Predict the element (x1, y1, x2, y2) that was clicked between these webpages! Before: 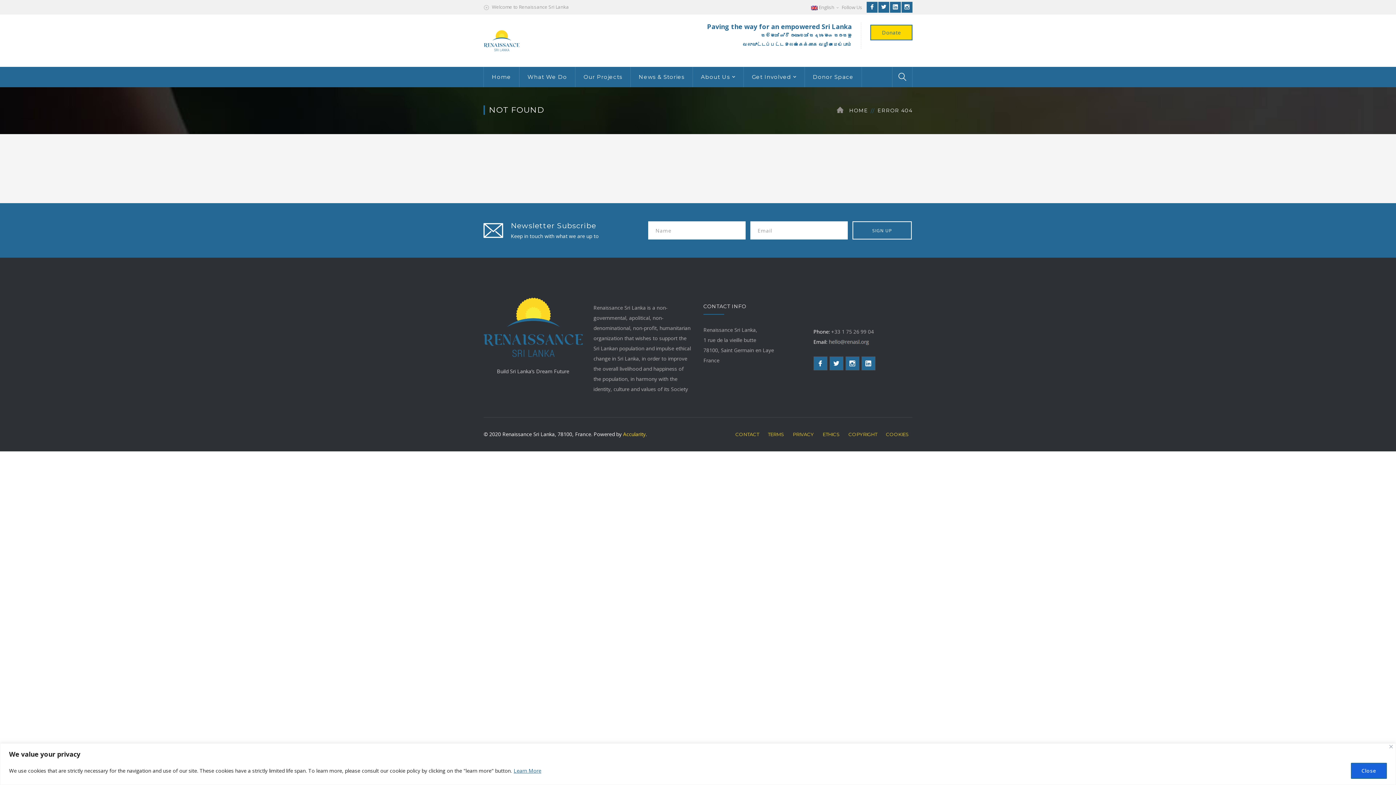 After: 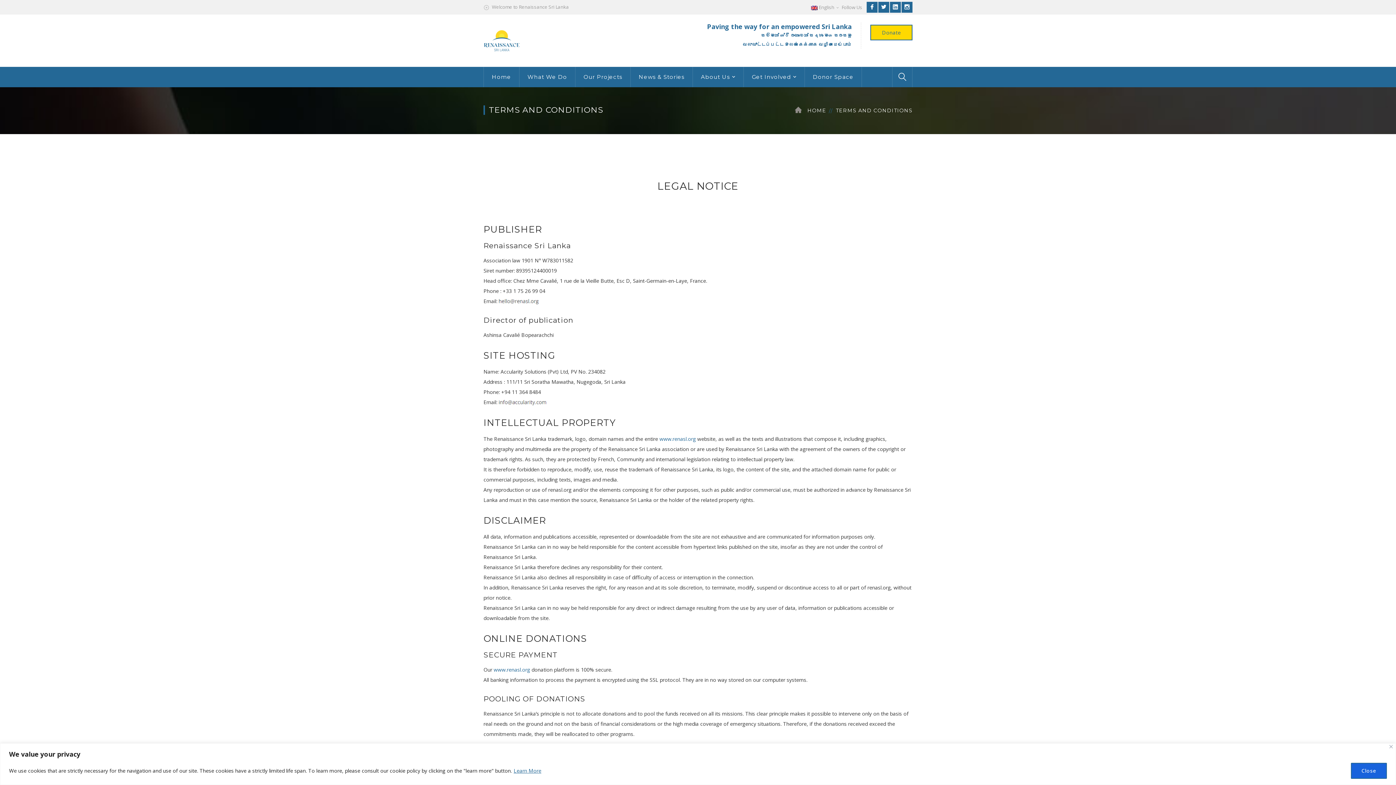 Action: label: TERMS bbox: (768, 431, 784, 438)